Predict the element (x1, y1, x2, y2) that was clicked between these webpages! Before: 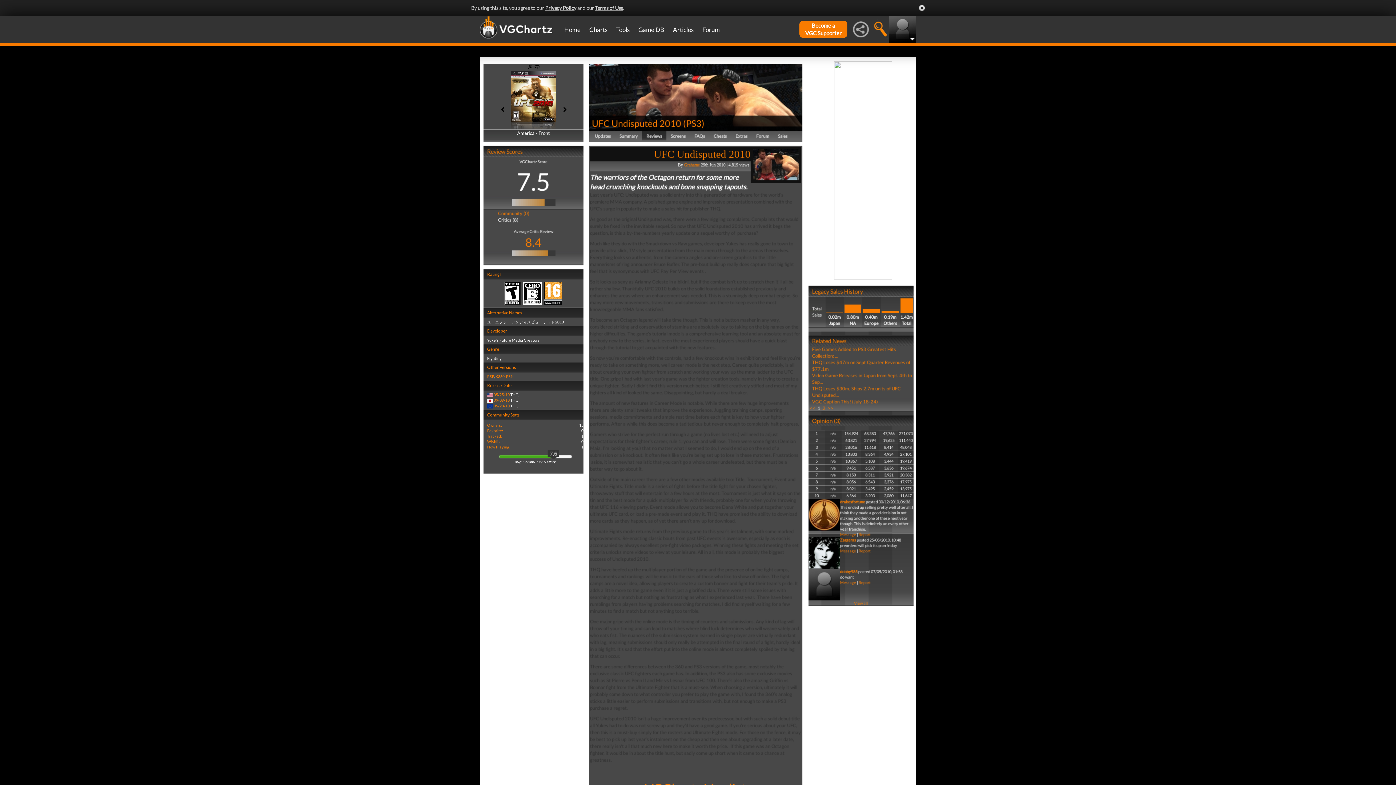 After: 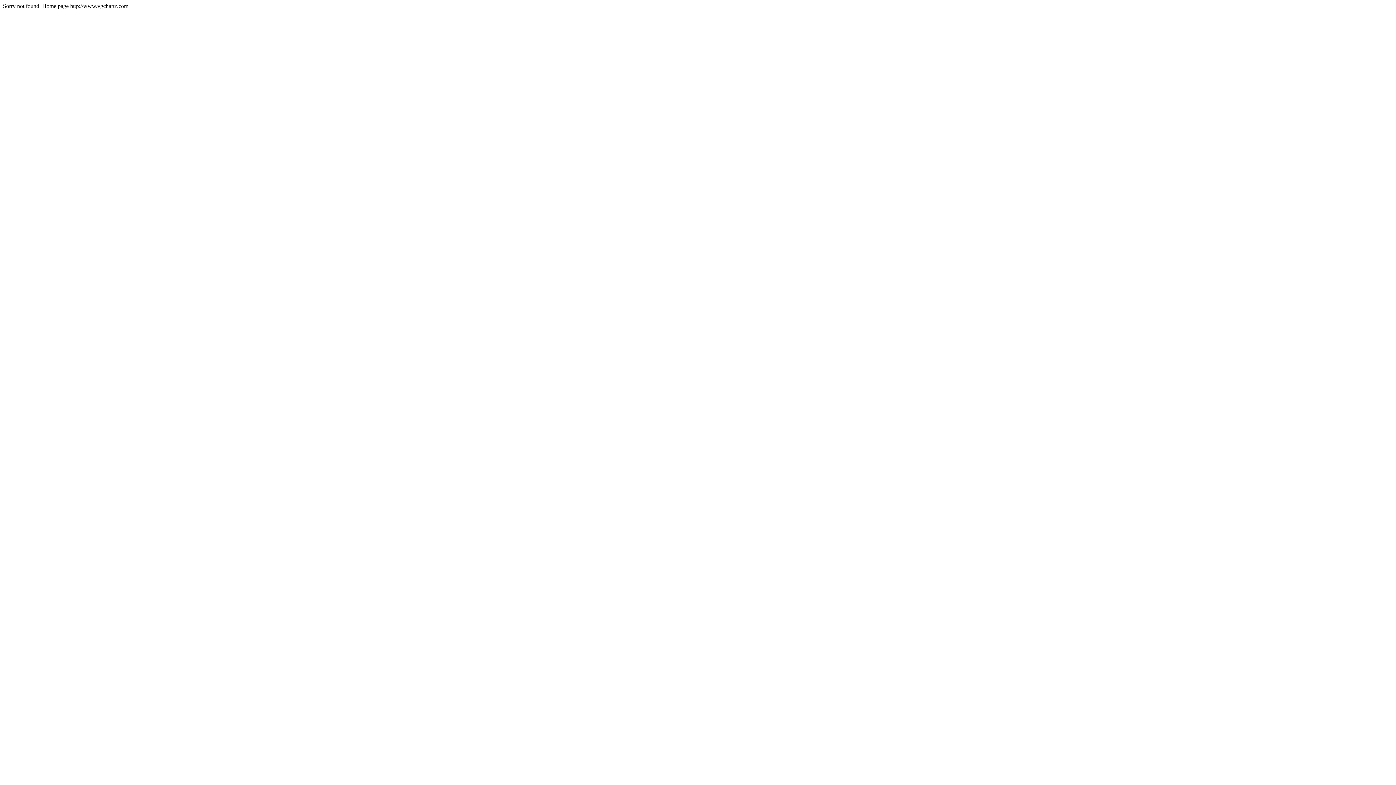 Action: bbox: (840, 362, 856, 366) label: Message